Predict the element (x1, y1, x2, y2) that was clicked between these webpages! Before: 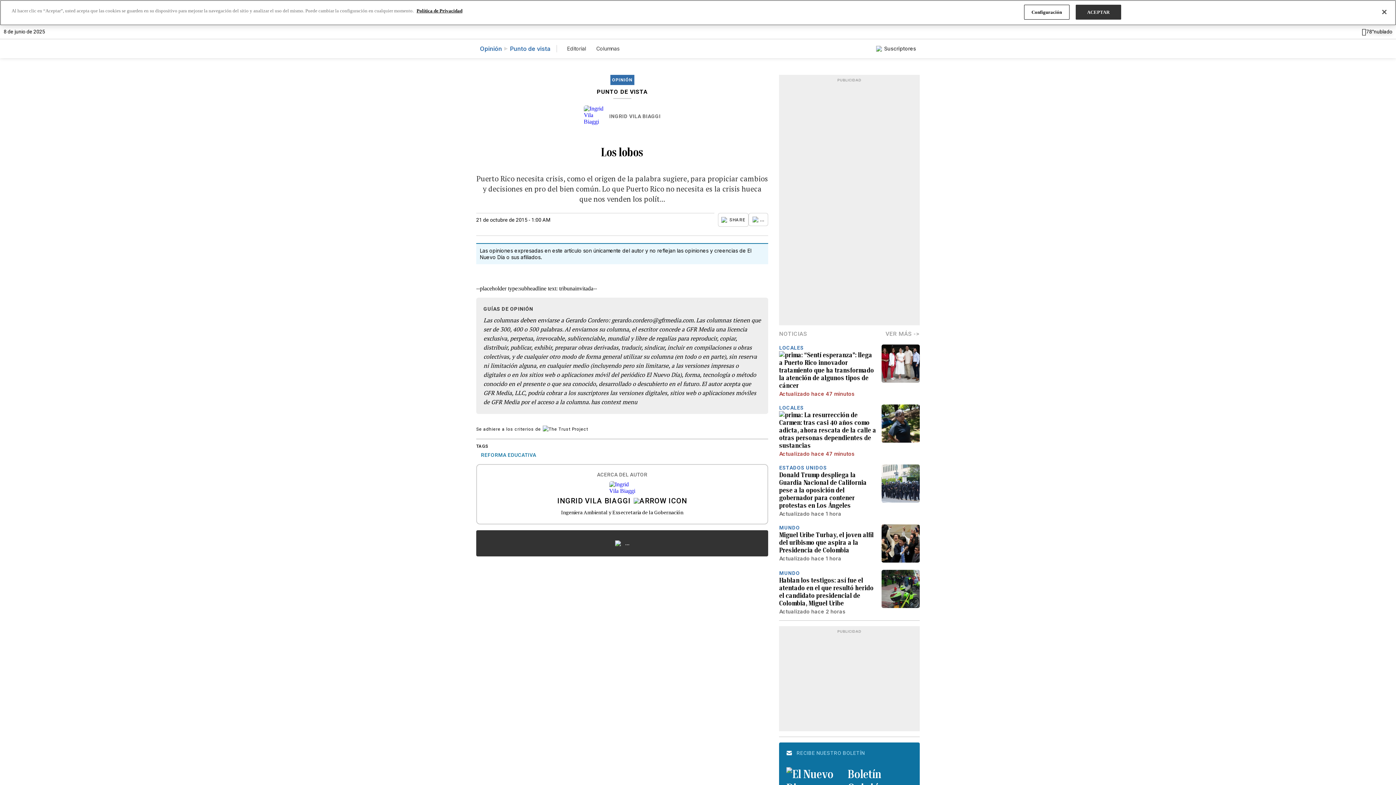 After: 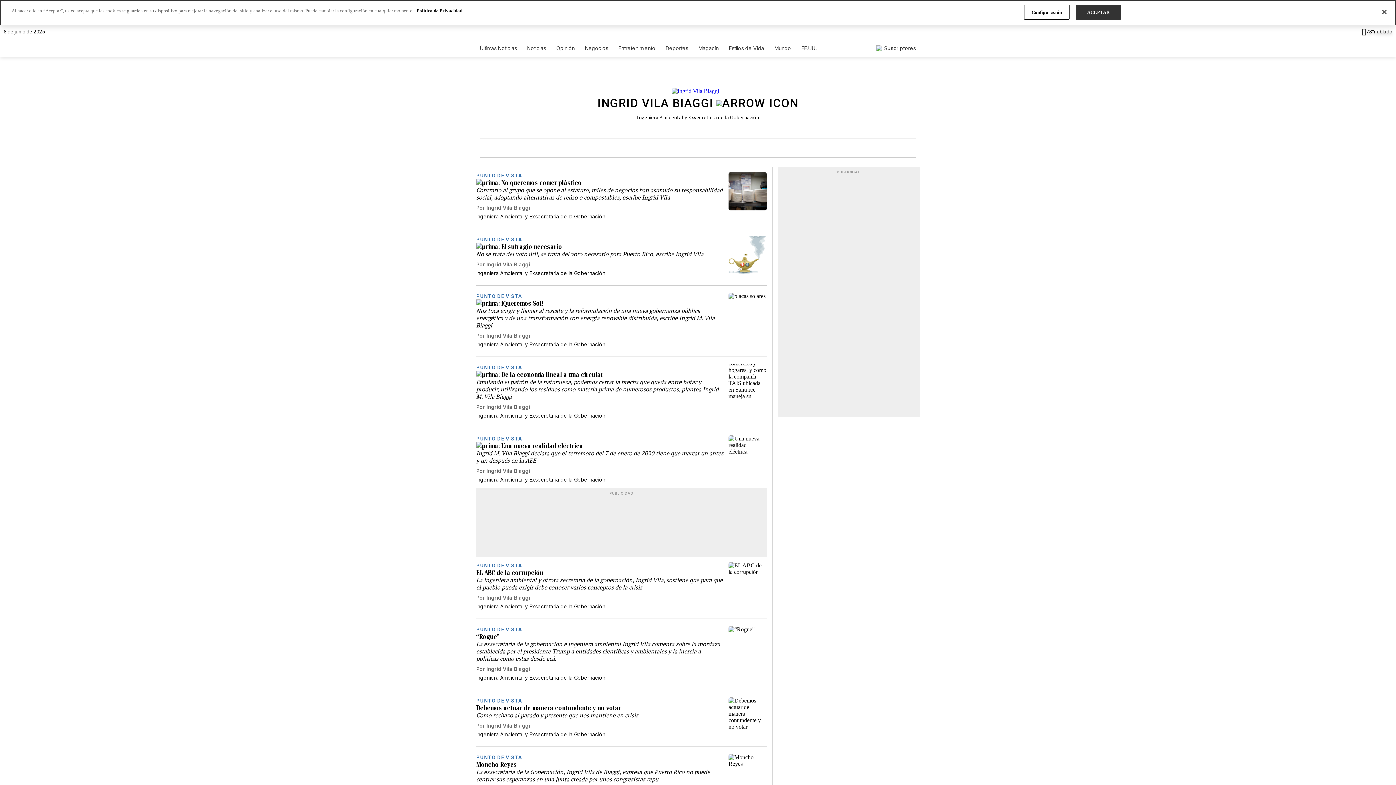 Action: bbox: (561, 509, 683, 516) label: Ingeniera Ambiental y Exsecretaria de la Gobernación